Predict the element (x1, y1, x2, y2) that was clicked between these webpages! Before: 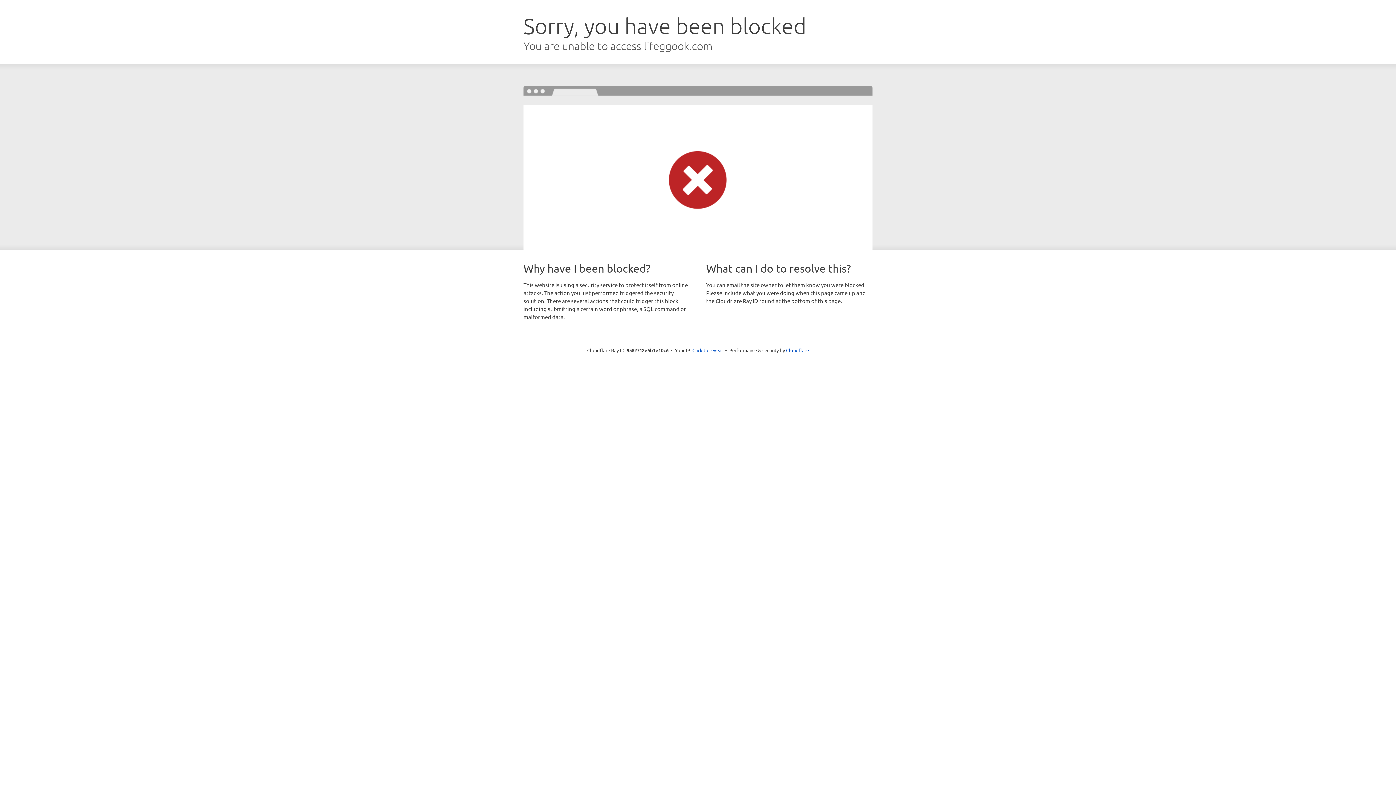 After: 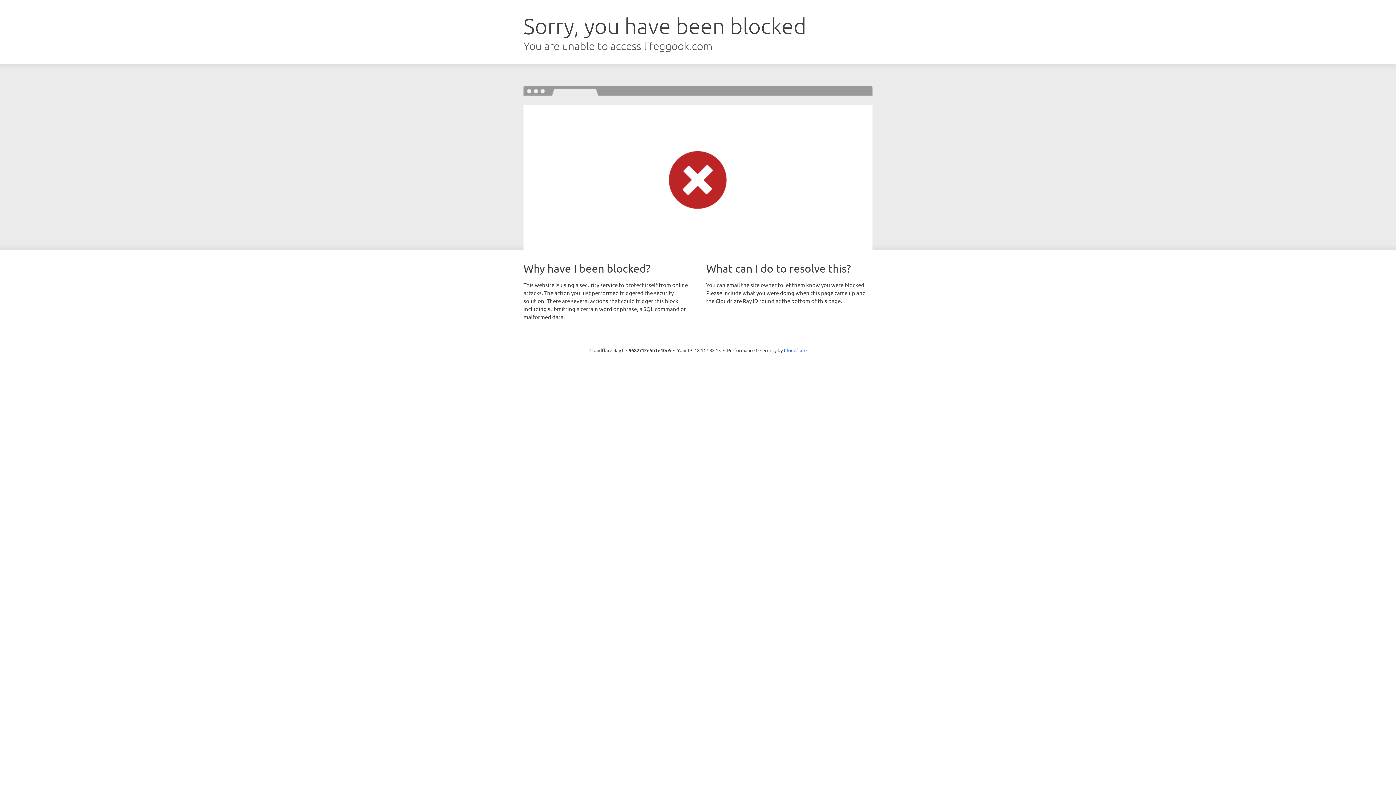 Action: bbox: (692, 346, 723, 353) label: Click to reveal